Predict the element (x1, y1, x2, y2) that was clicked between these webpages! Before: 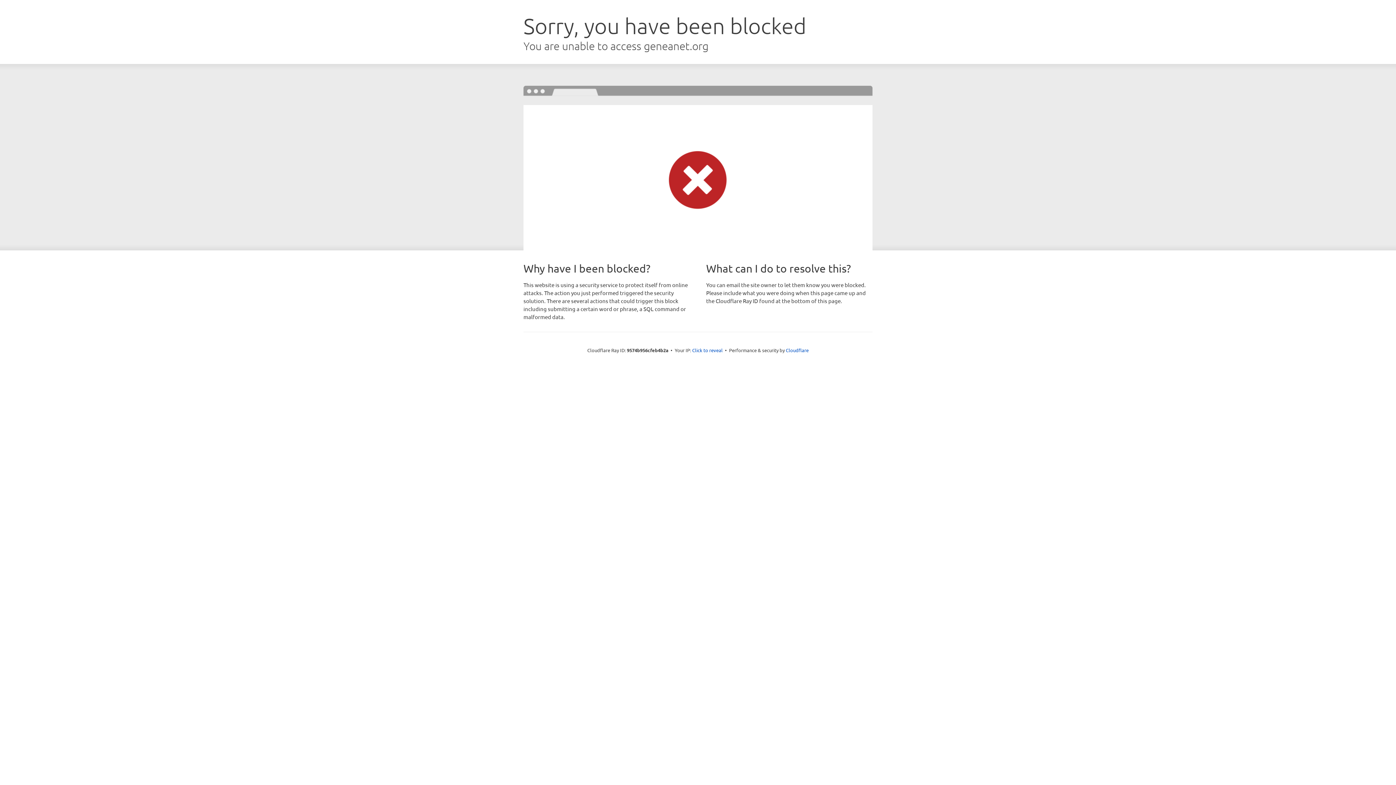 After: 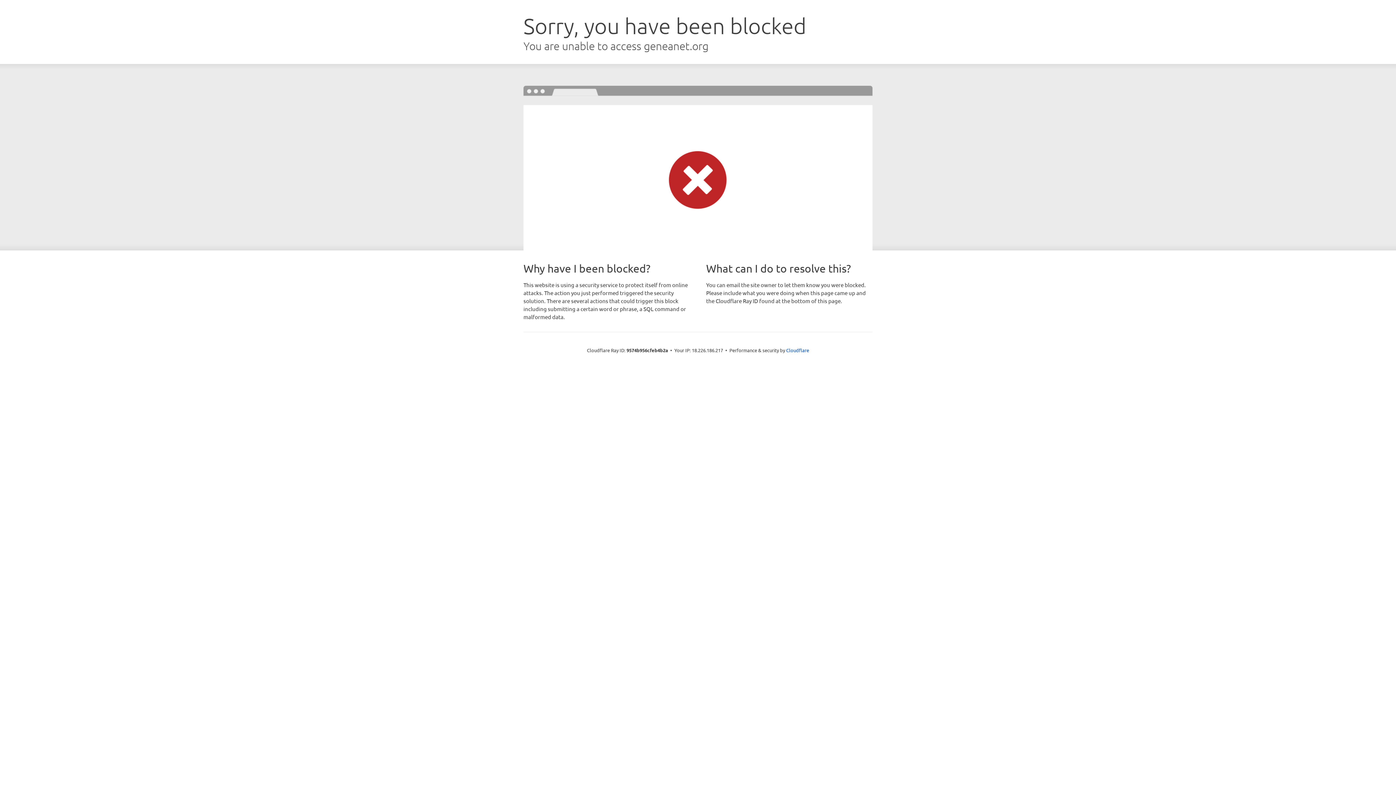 Action: bbox: (692, 346, 722, 353) label: Click to reveal